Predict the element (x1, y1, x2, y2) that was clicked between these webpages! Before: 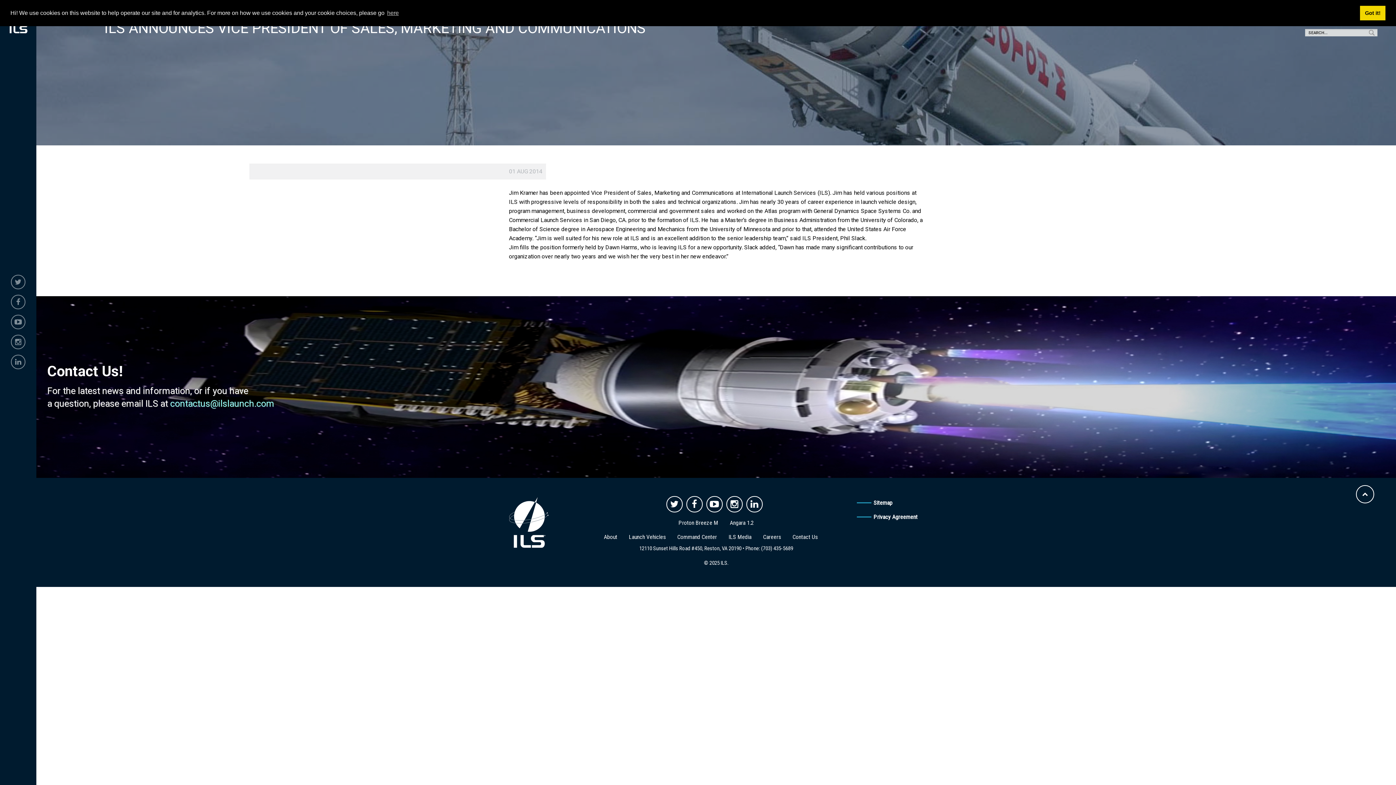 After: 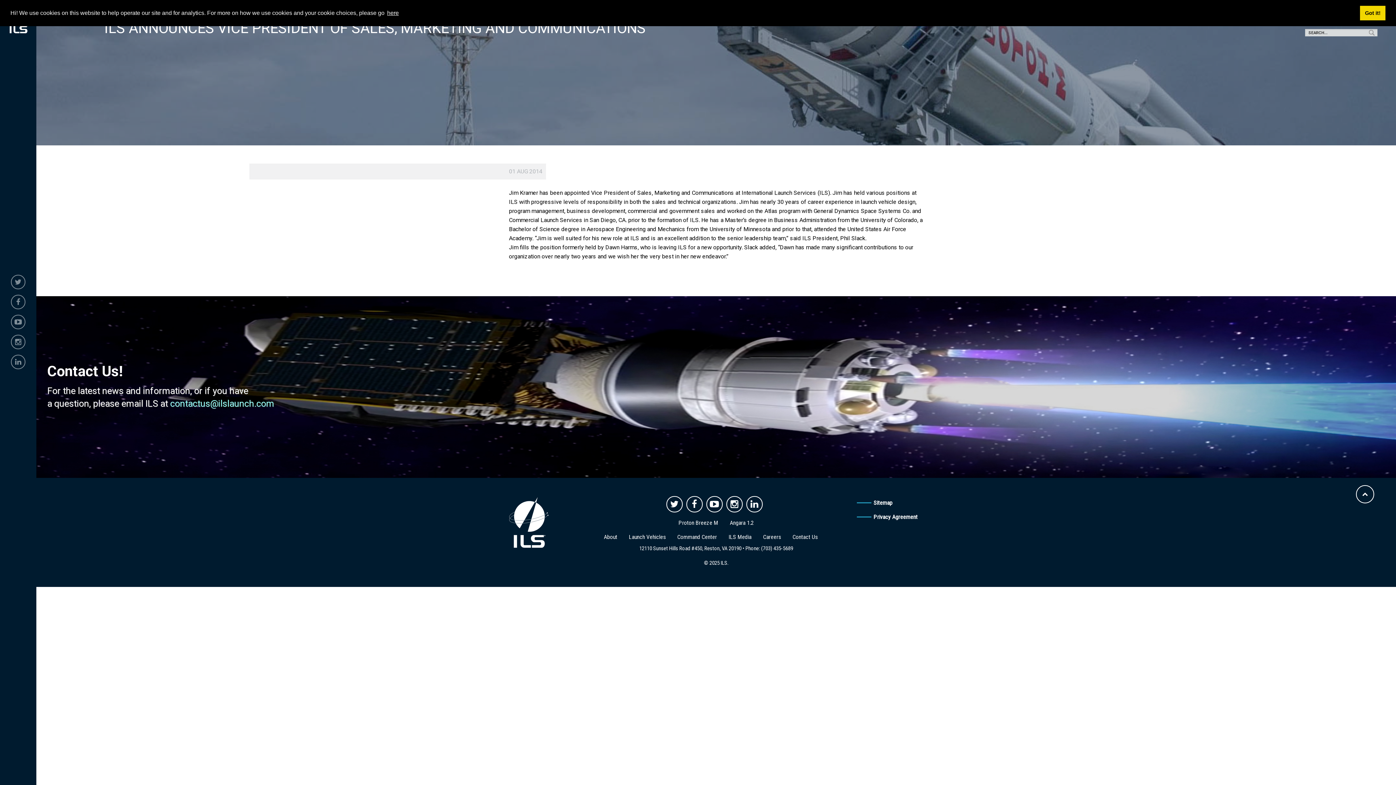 Action: bbox: (386, 7, 400, 18) label: learn more about cookies